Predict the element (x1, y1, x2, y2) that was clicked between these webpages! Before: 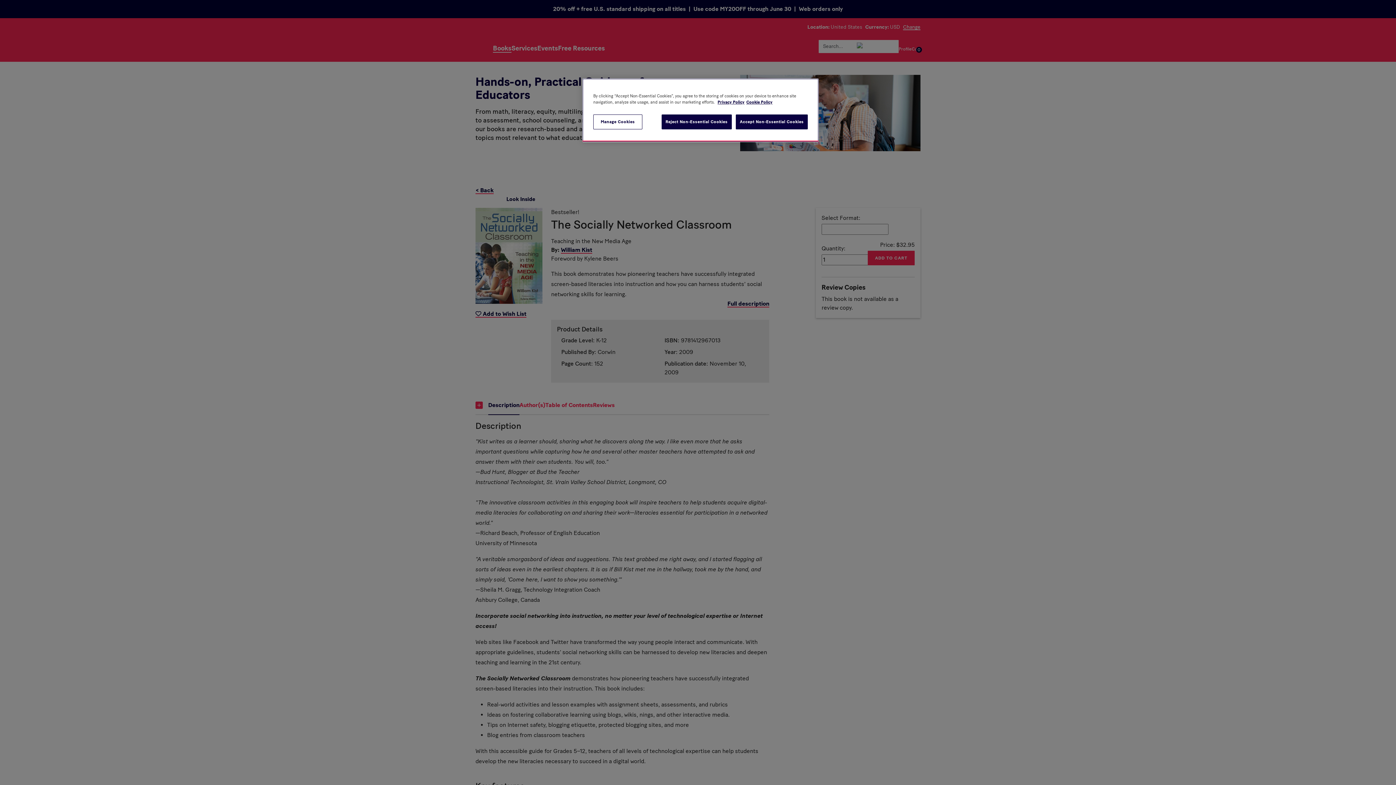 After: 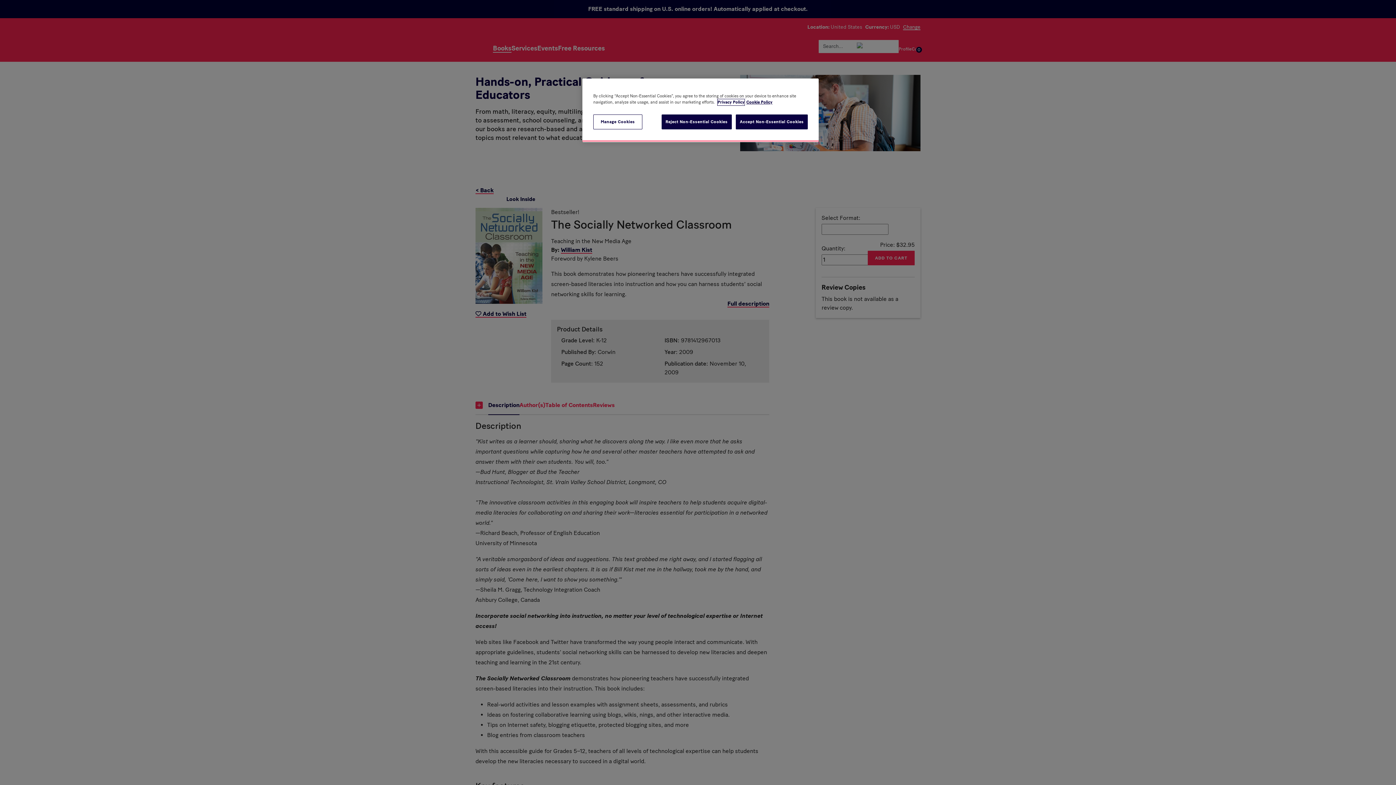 Action: label: More information about your privacy, opens in a new tab bbox: (717, 99, 744, 105)